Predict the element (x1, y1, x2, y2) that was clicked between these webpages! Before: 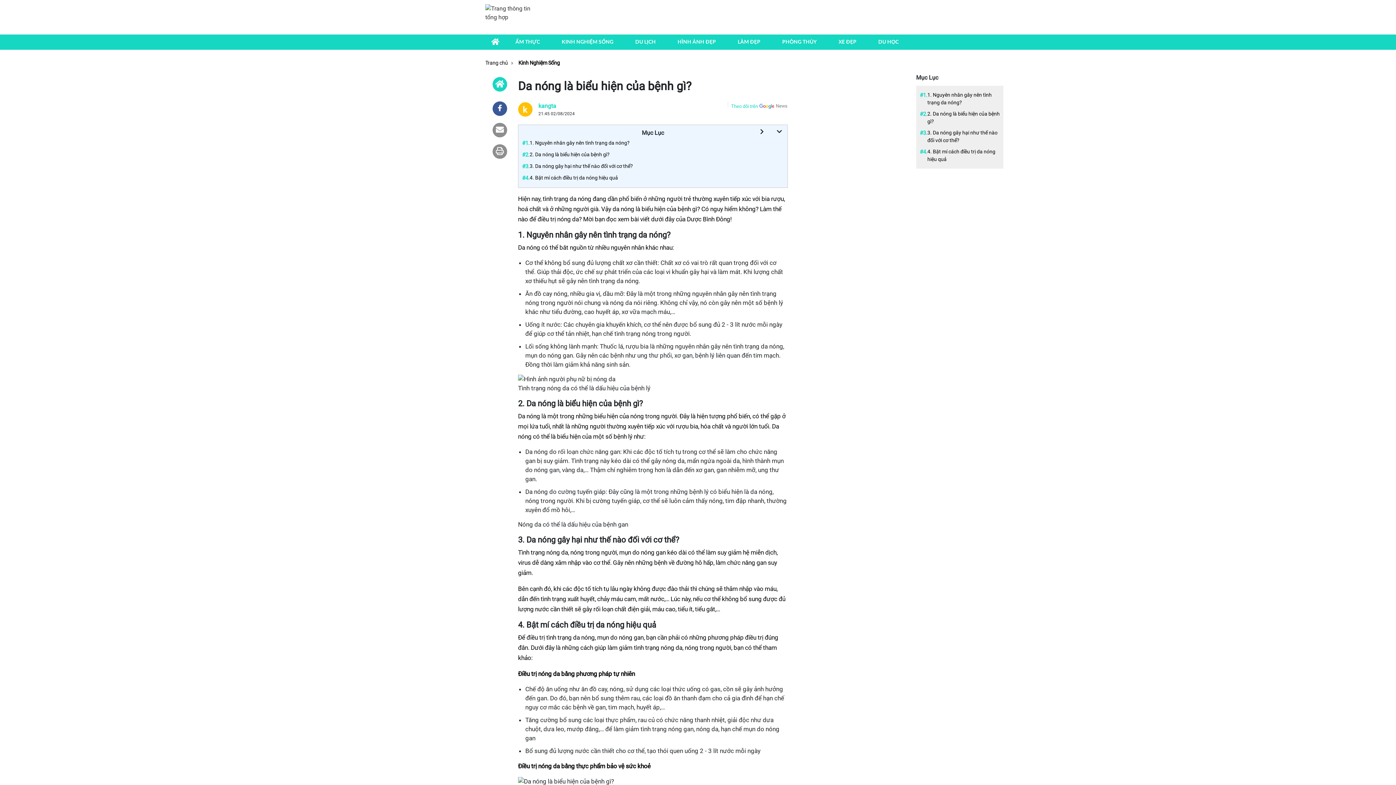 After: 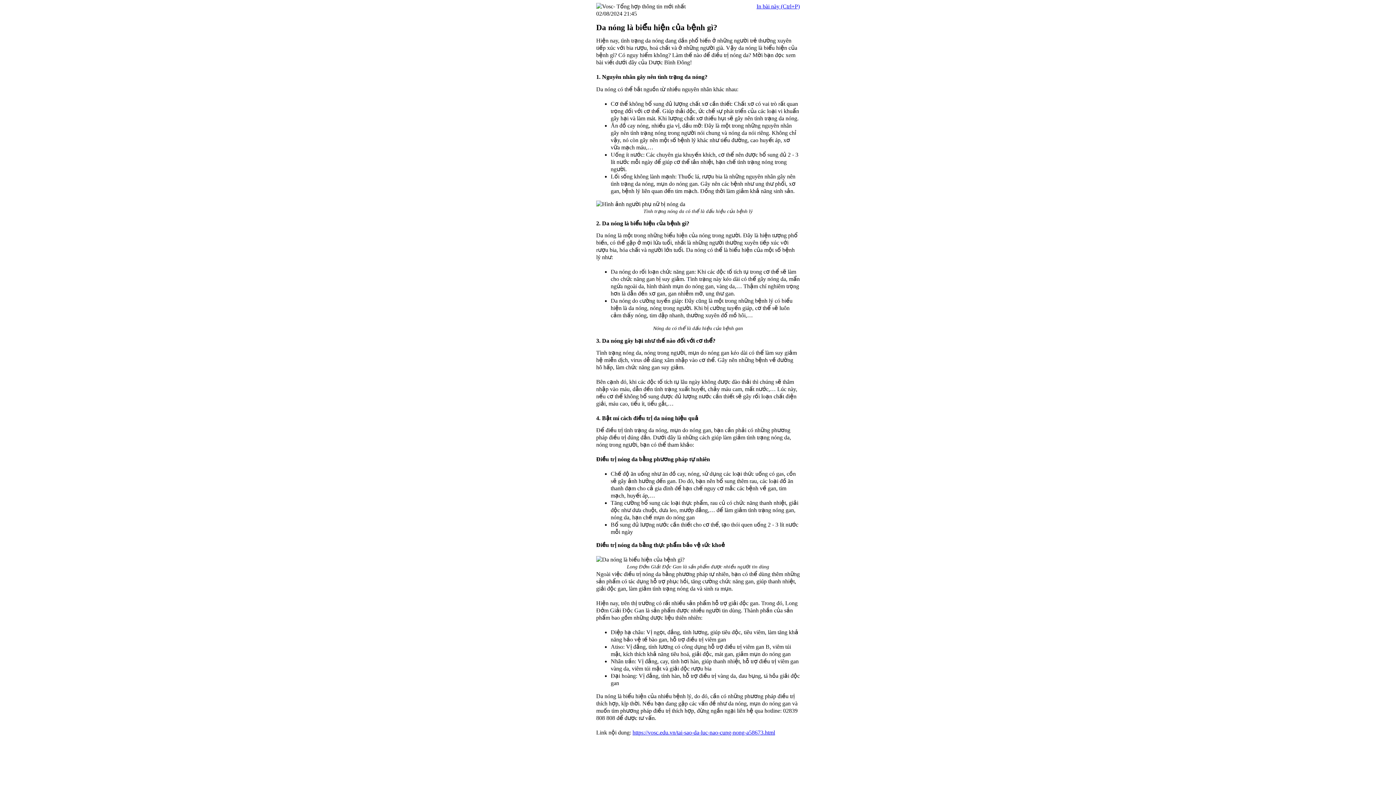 Action: bbox: (492, 144, 507, 158)